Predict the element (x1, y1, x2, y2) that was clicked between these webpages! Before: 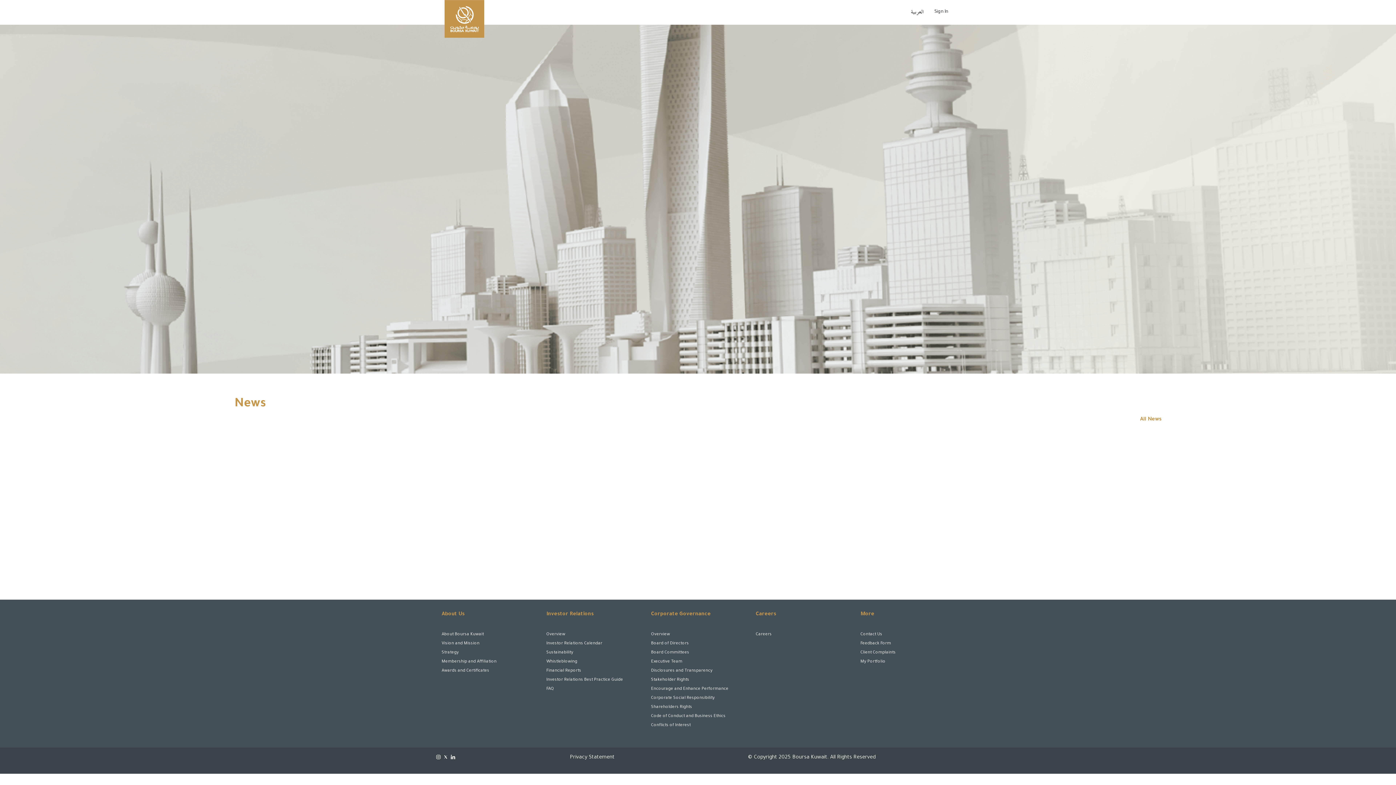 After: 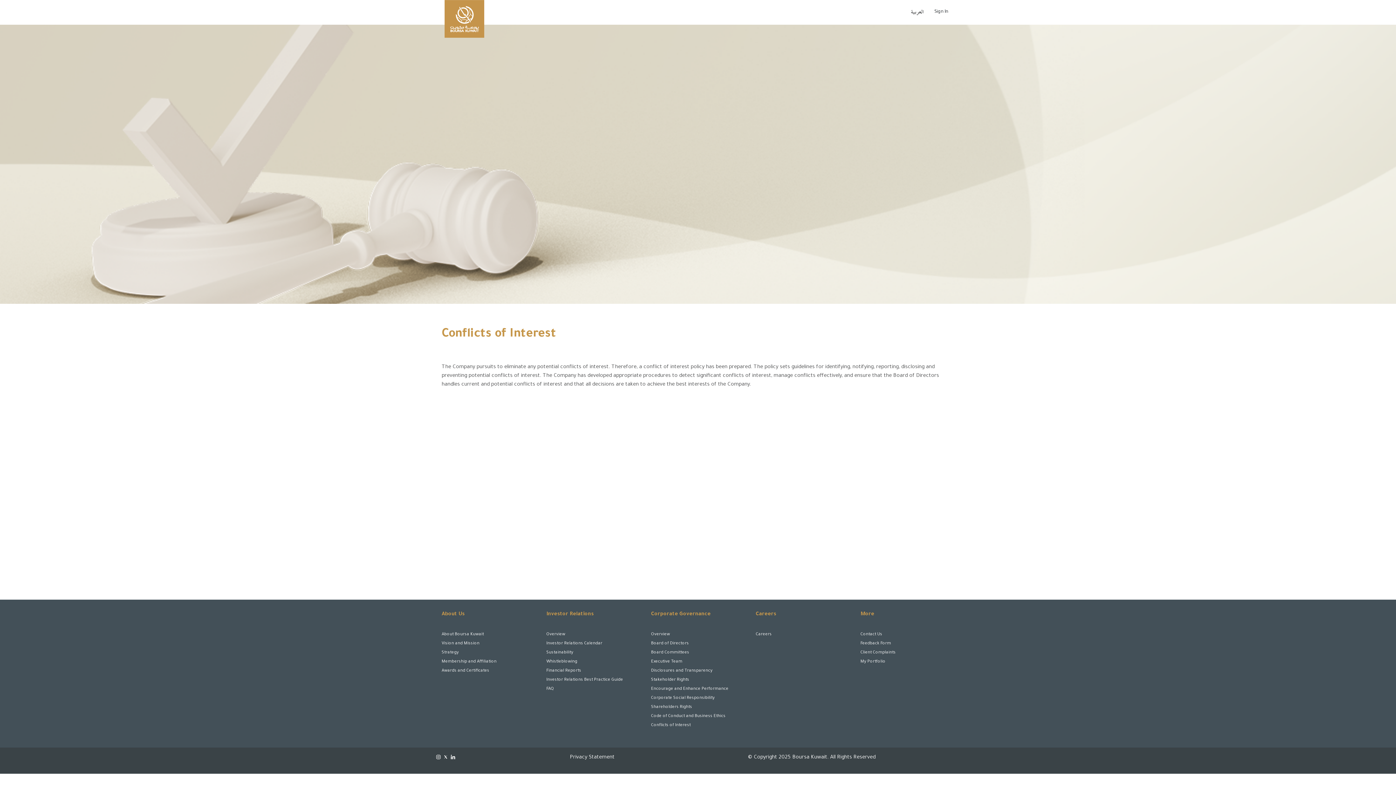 Action: bbox: (651, 723, 690, 728) label: Conflicts of Interest